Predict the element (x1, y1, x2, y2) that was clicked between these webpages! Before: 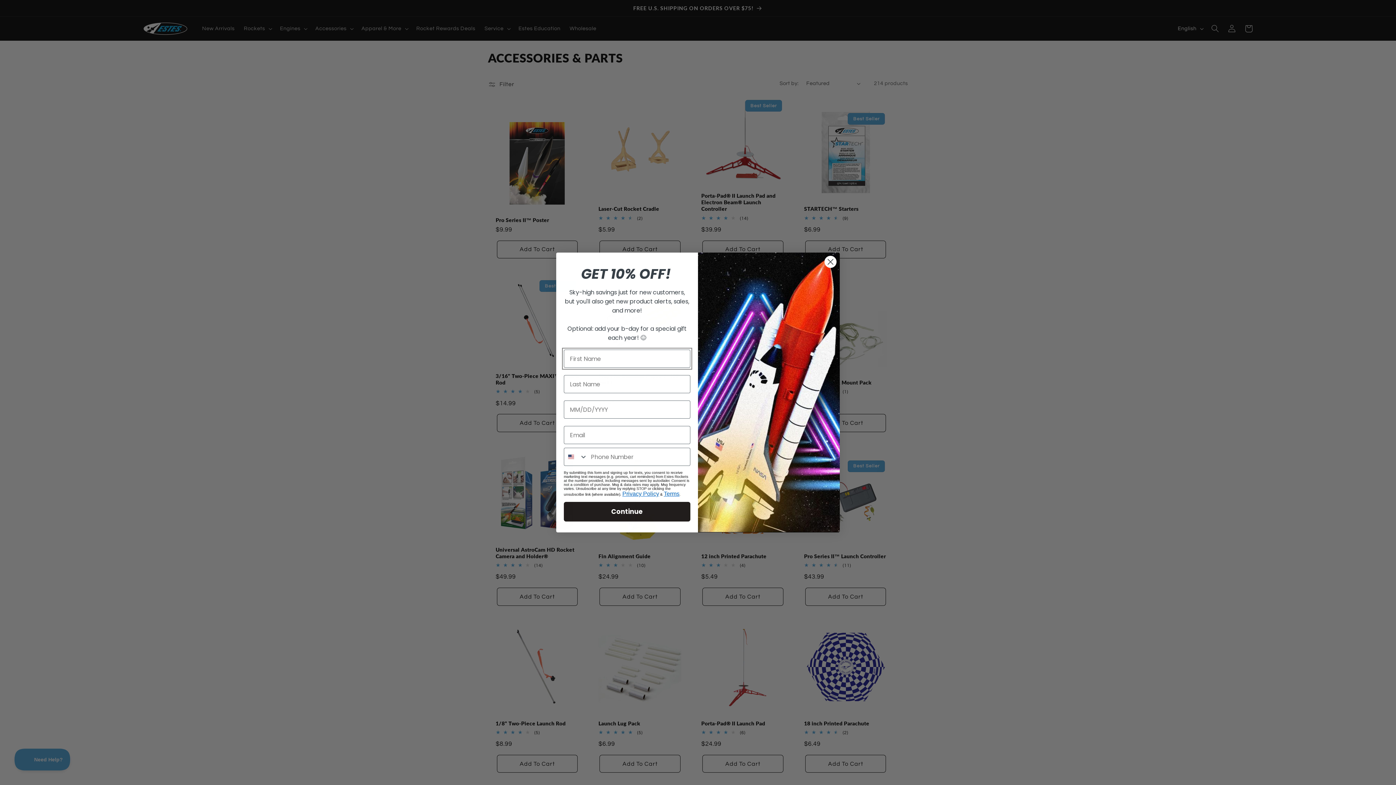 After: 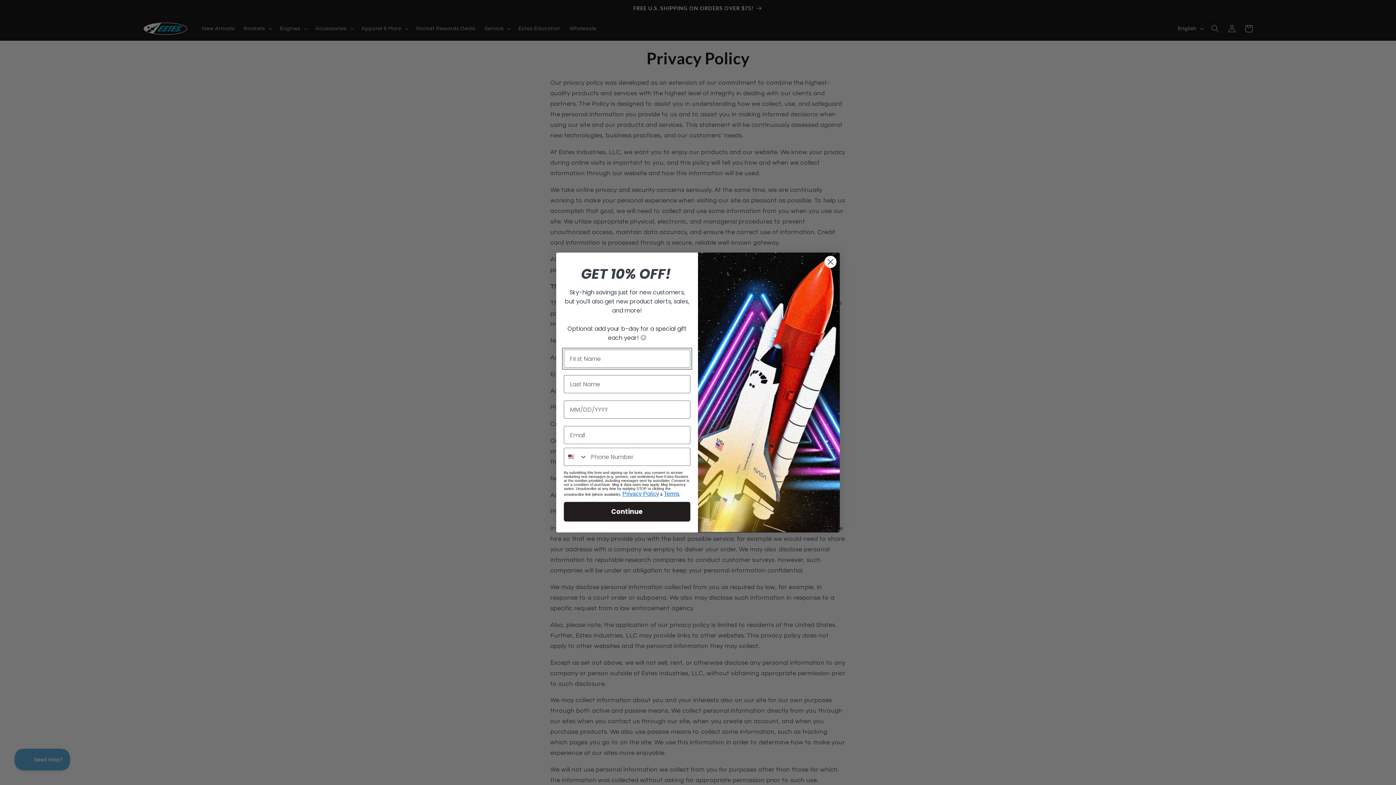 Action: bbox: (664, 490, 679, 497) label: Terms